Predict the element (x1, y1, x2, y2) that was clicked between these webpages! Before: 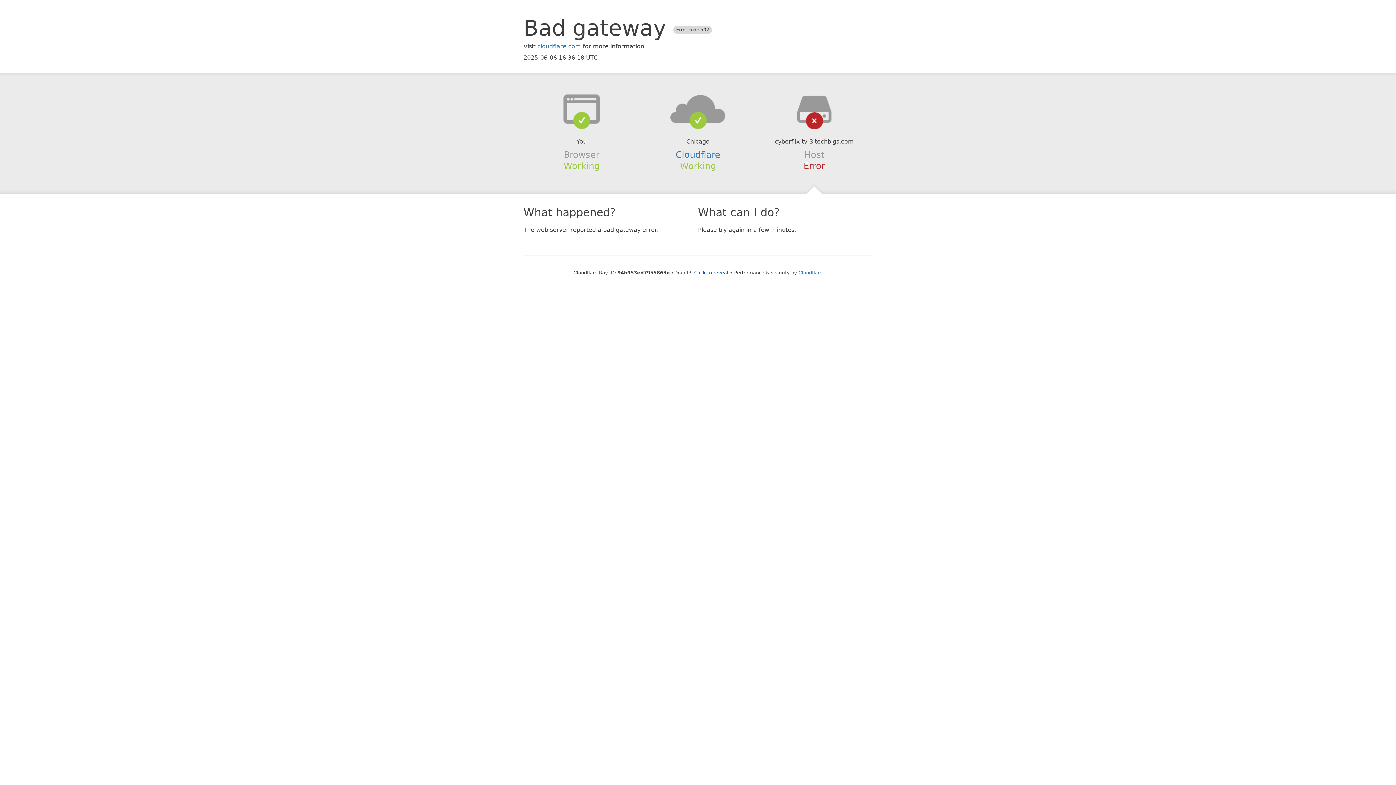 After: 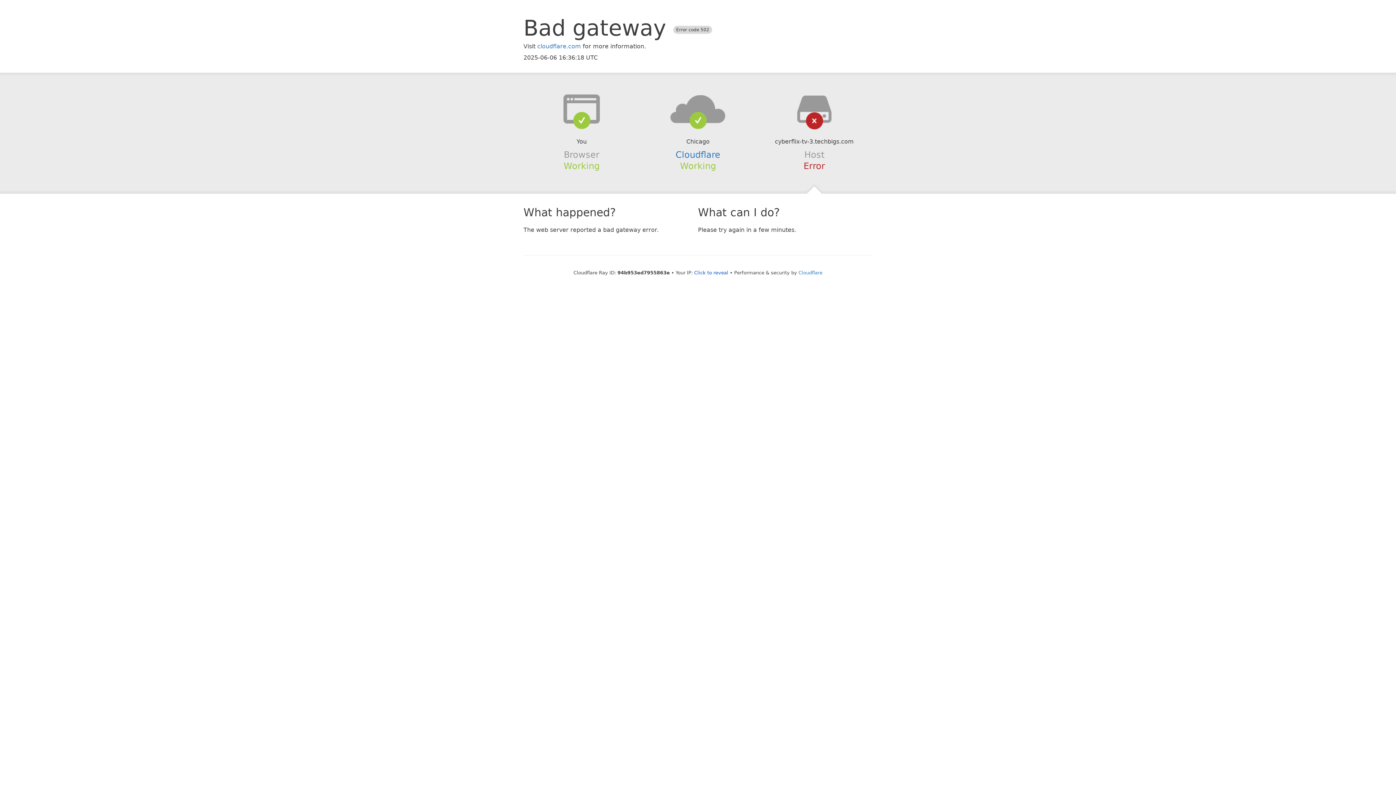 Action: bbox: (639, 94, 756, 123)